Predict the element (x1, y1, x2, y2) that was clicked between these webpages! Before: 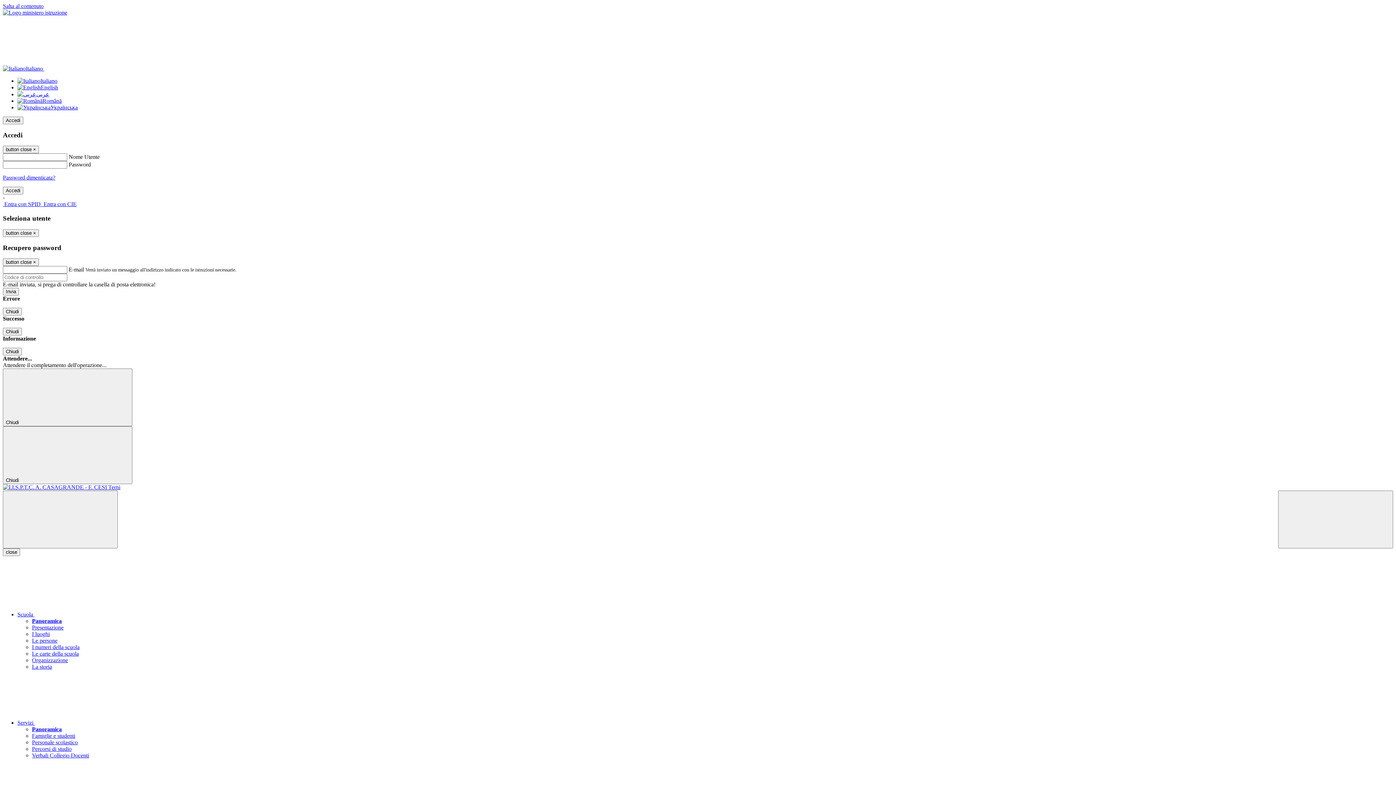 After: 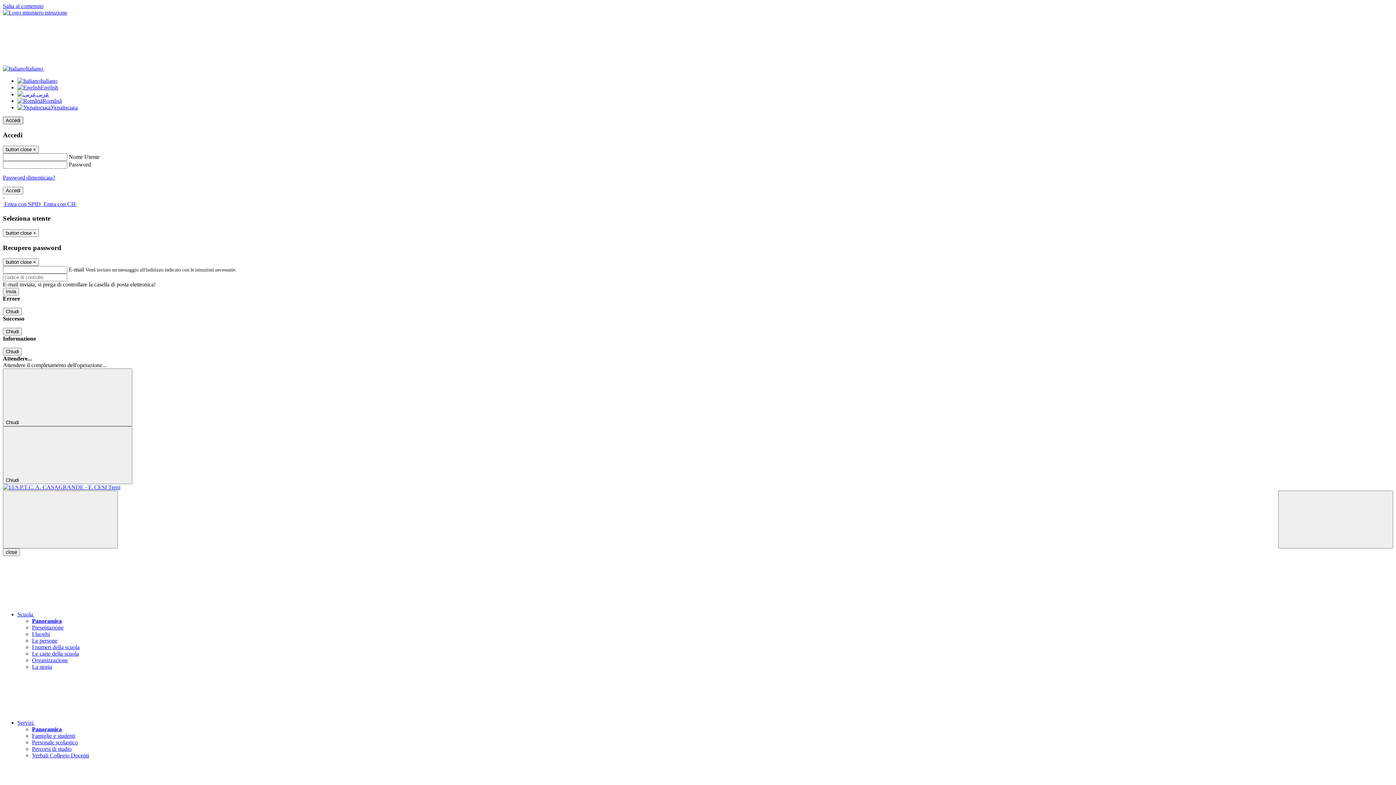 Action: bbox: (2, 116, 23, 124) label: Accedi